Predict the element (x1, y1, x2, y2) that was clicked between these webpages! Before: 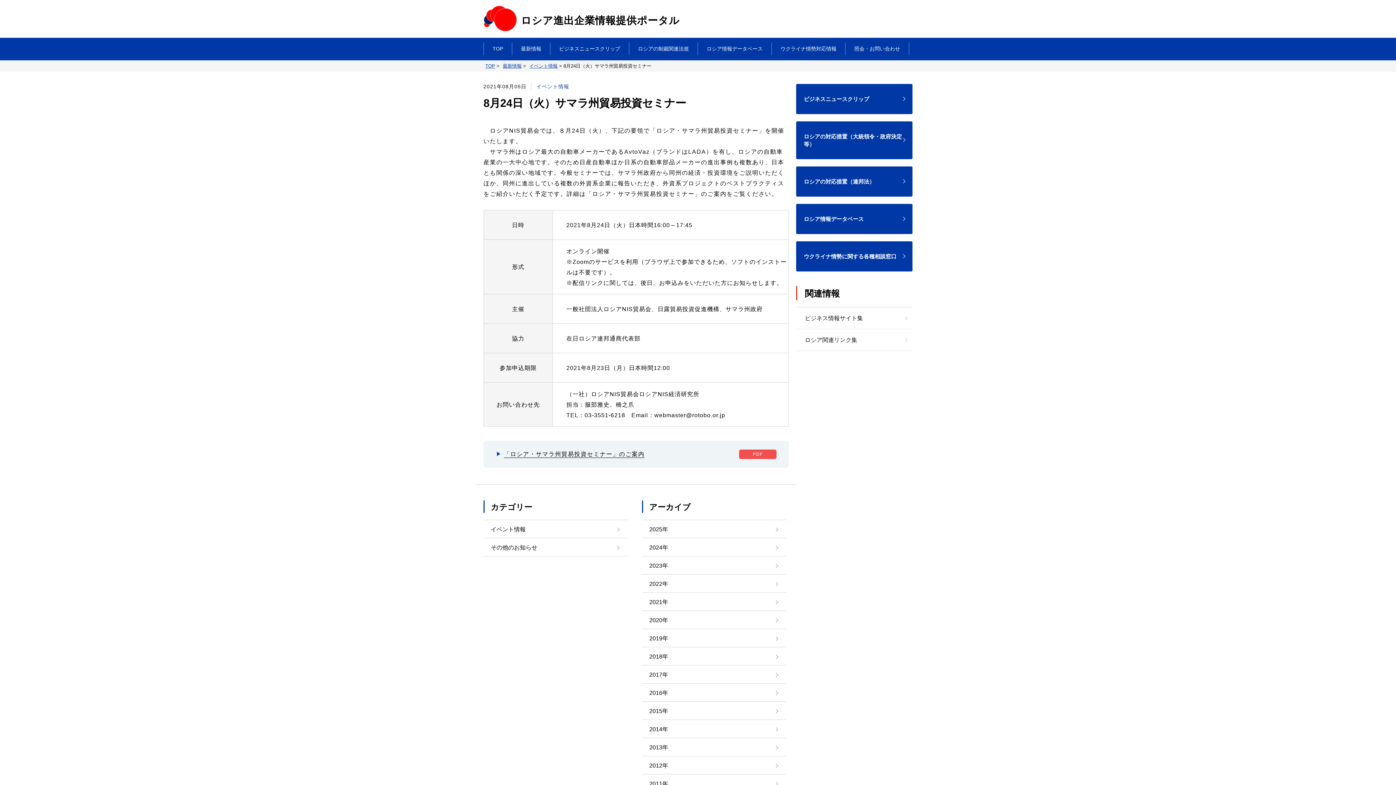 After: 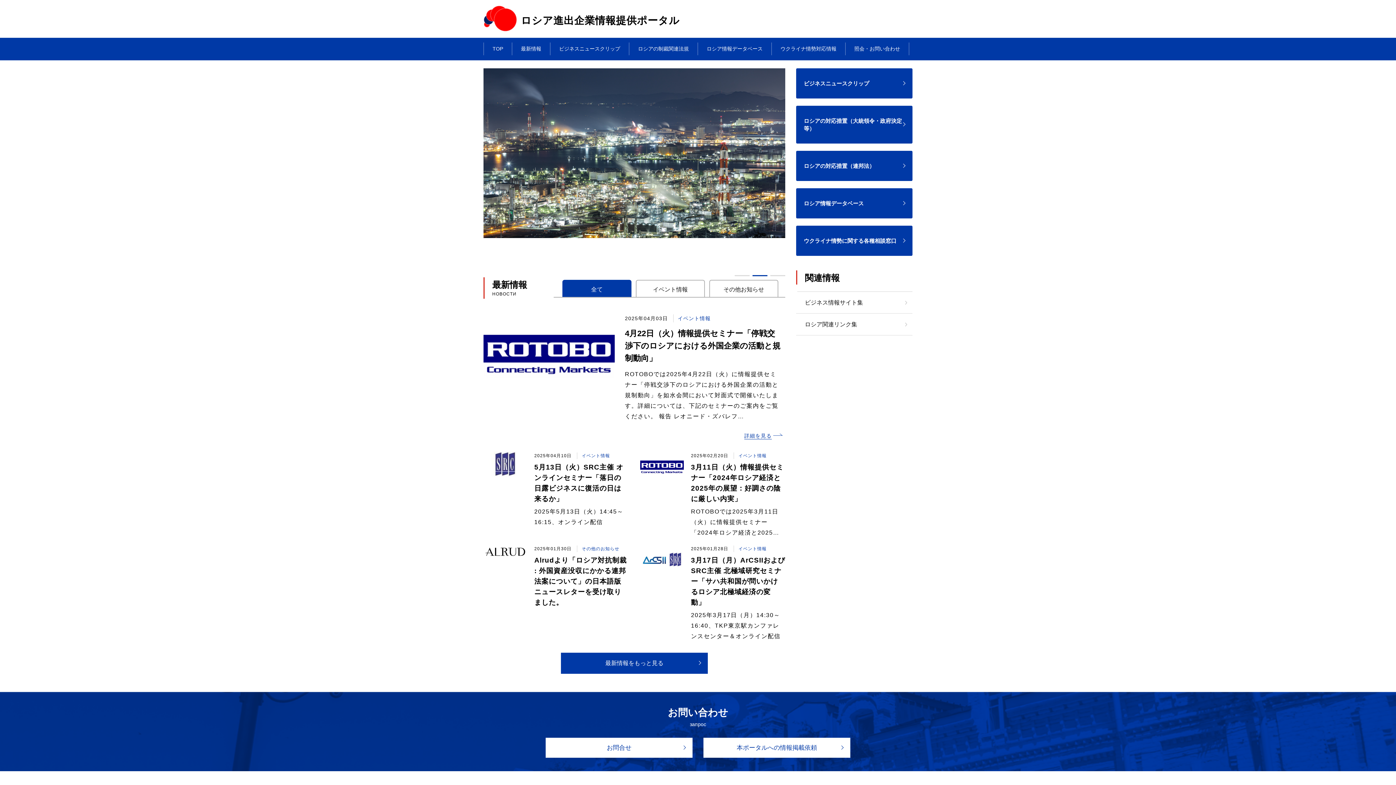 Action: label: ロシア進出企業情報提供ポータル bbox: (484, 5, 679, 32)